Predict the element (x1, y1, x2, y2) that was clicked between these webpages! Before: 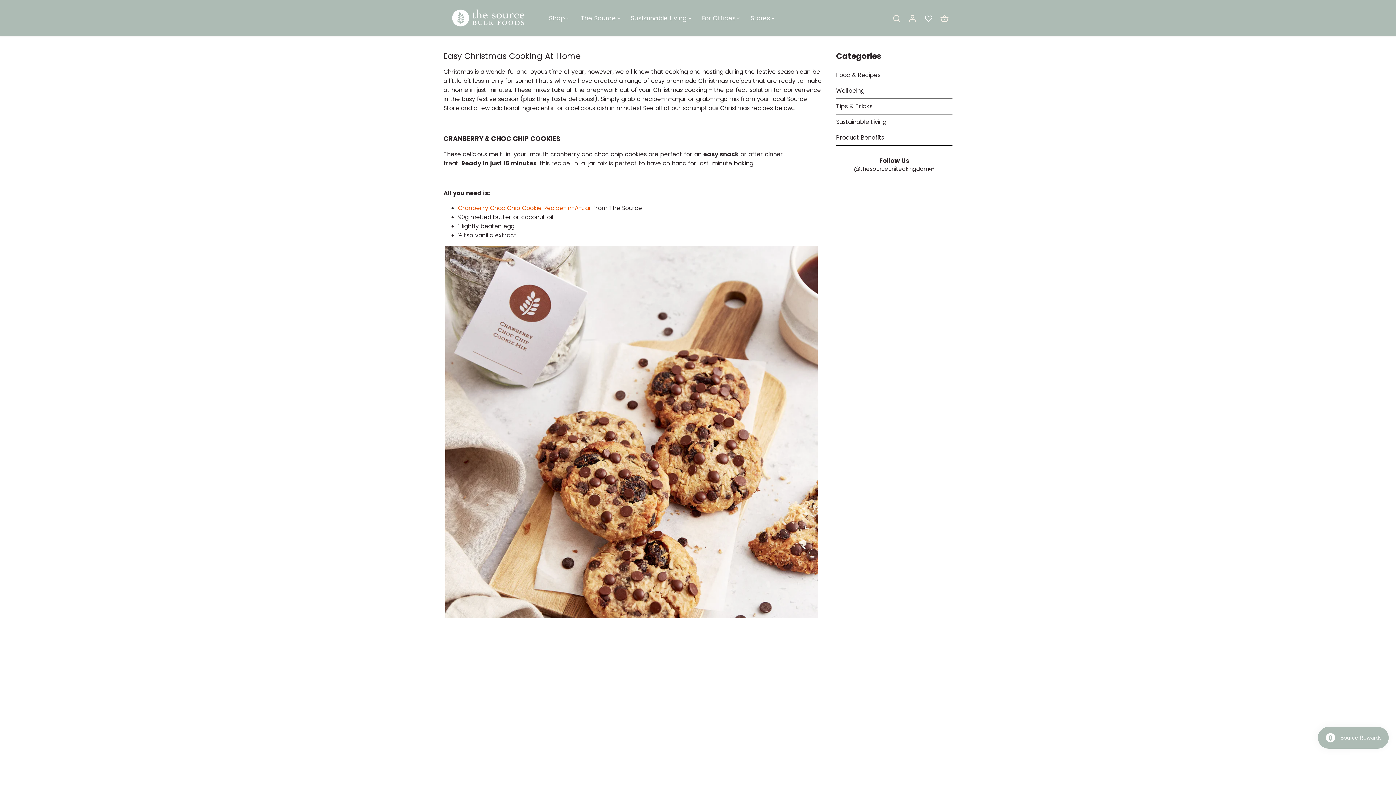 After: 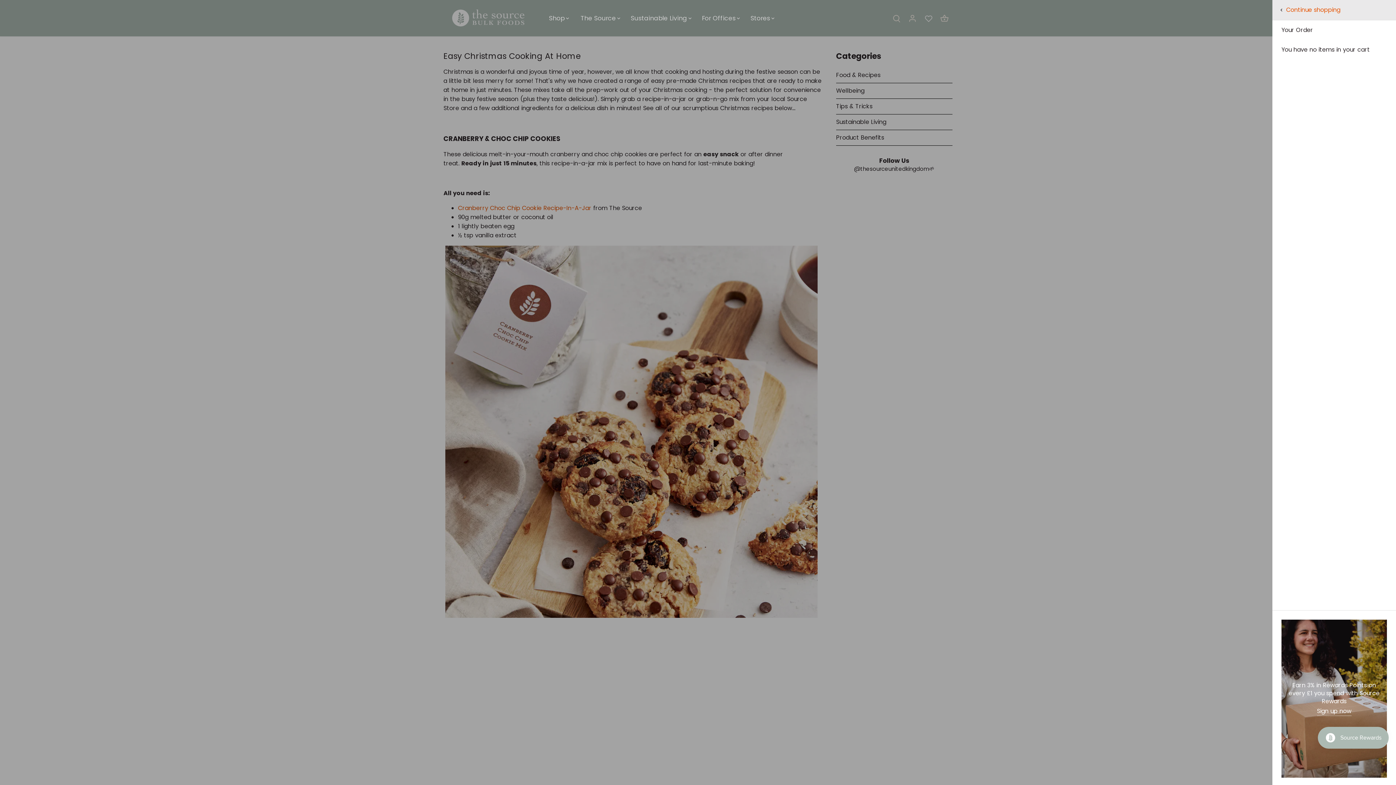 Action: bbox: (940, 8, 949, 28)